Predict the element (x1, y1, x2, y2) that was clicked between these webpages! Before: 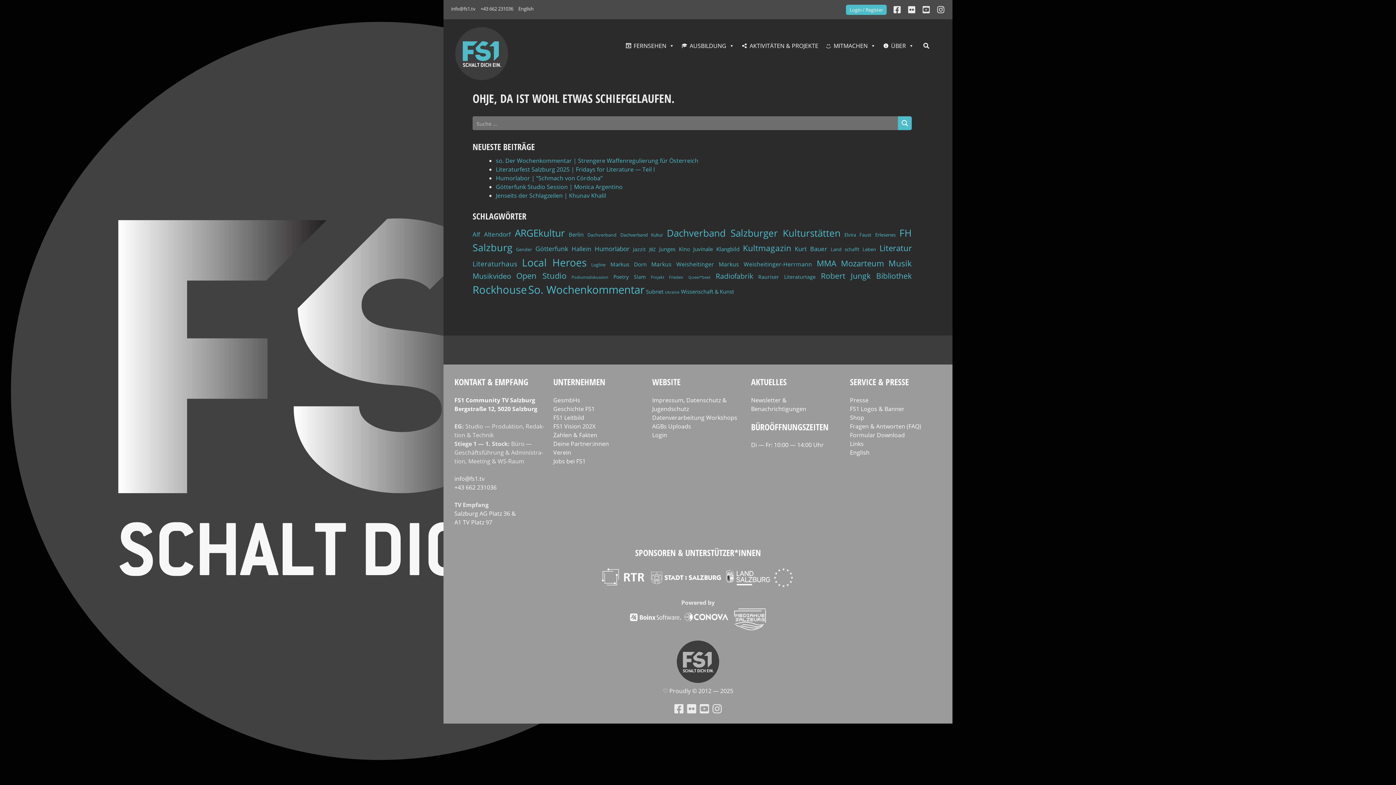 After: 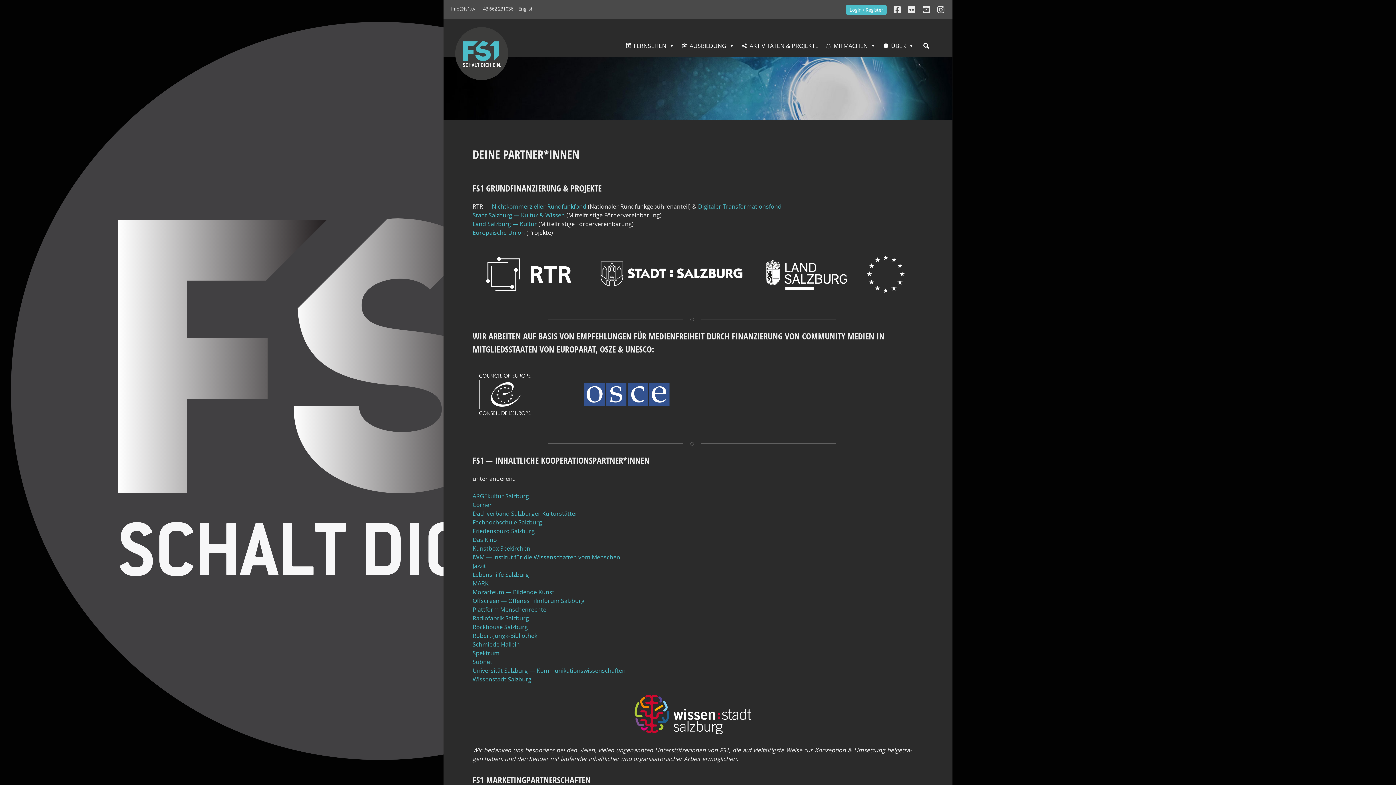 Action: bbox: (553, 439, 609, 447) label: Deine Partner:innen